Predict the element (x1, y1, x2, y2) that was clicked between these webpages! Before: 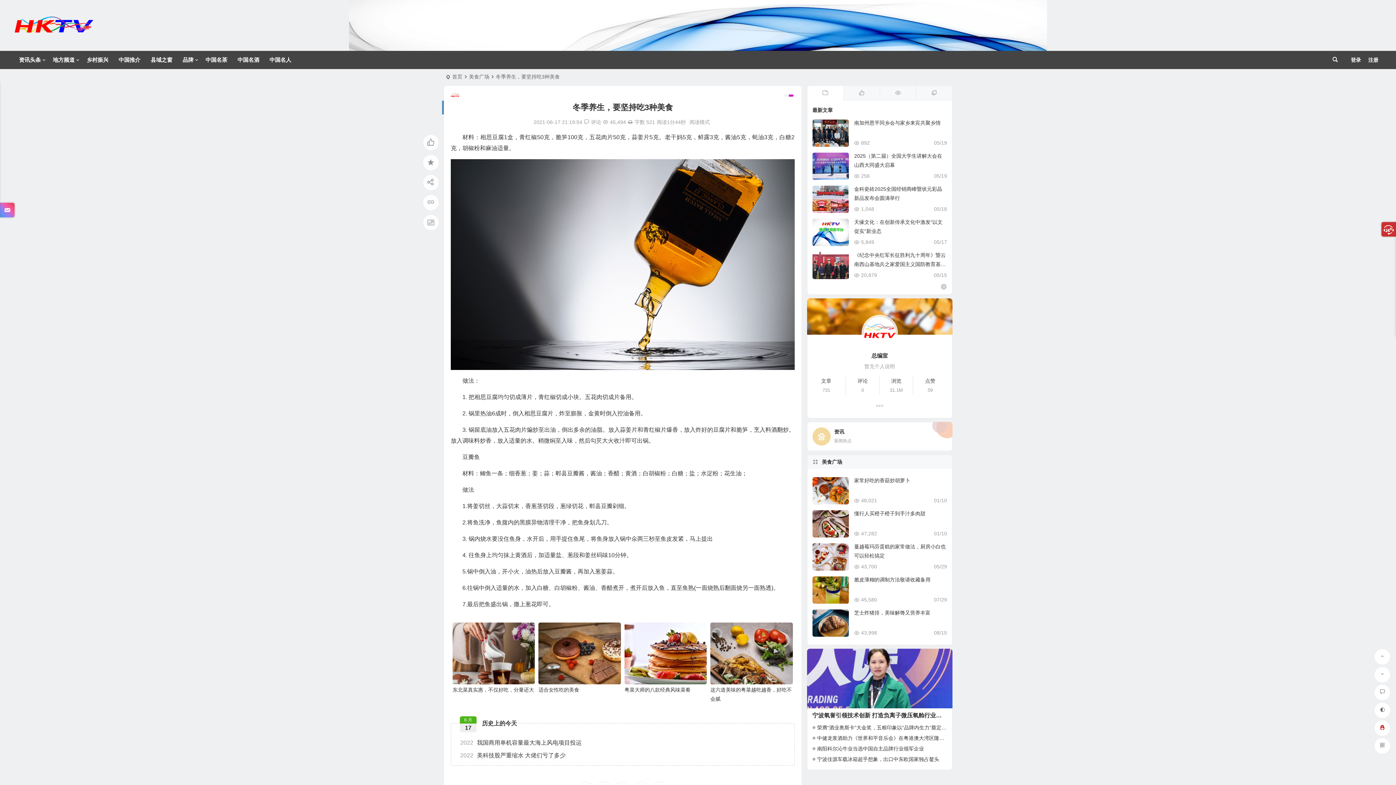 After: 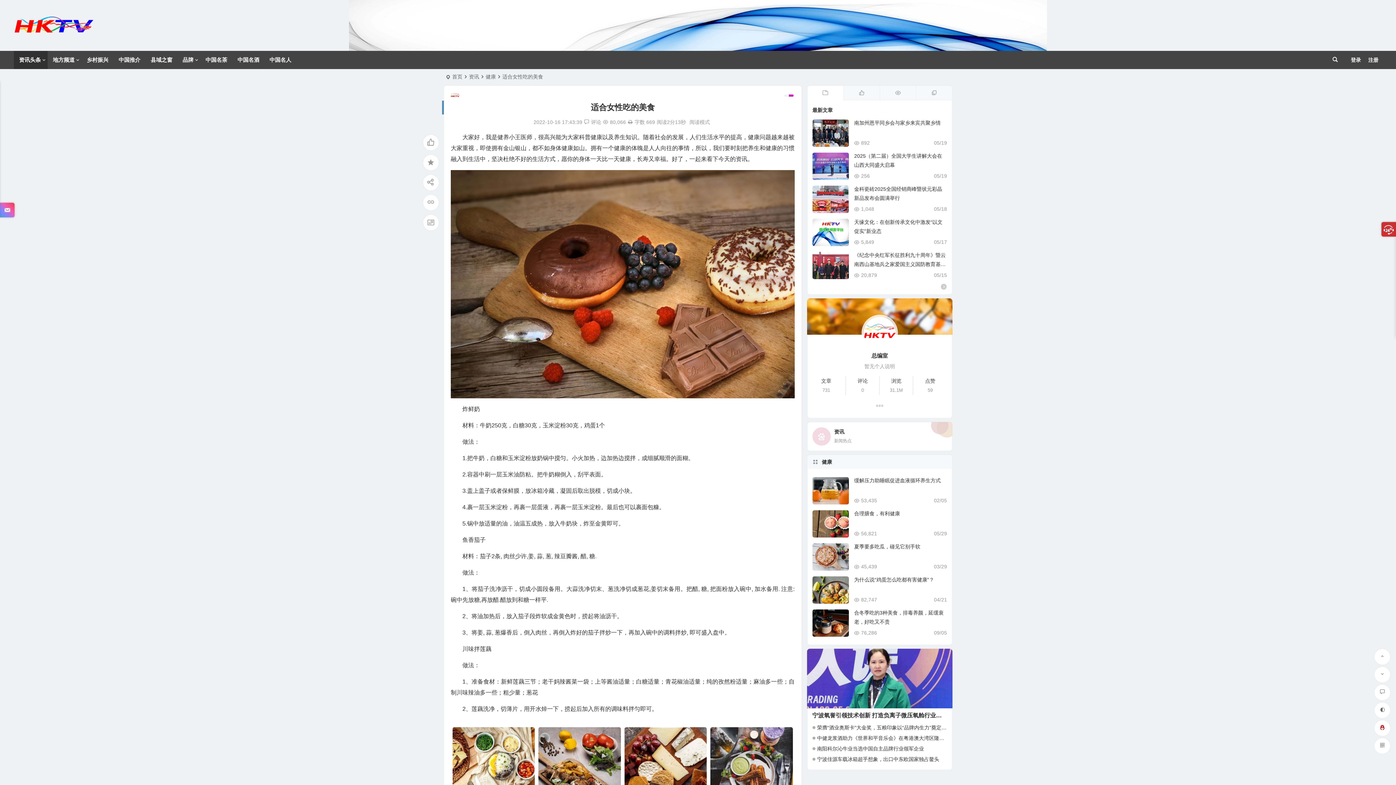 Action: label: 适合女性吃的美食 bbox: (538, 687, 579, 692)